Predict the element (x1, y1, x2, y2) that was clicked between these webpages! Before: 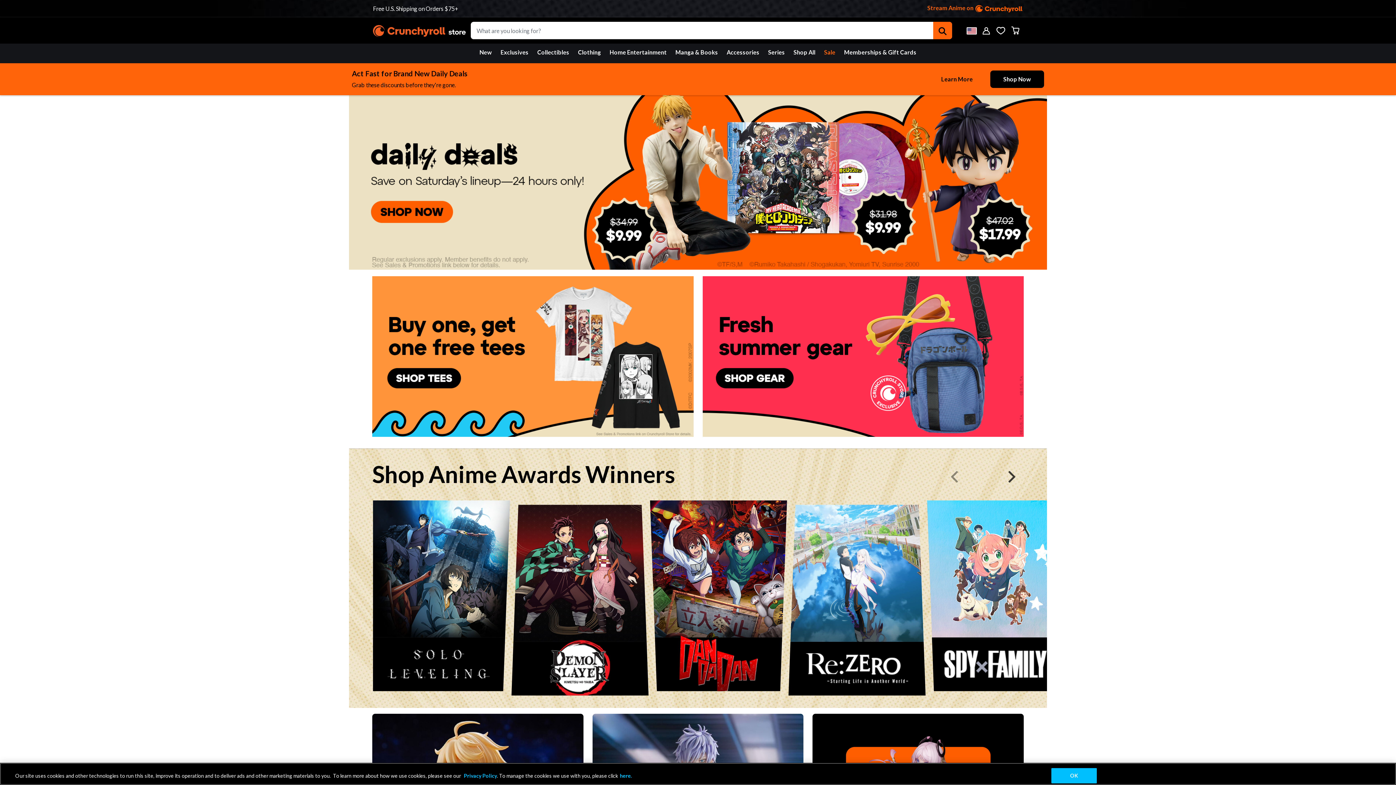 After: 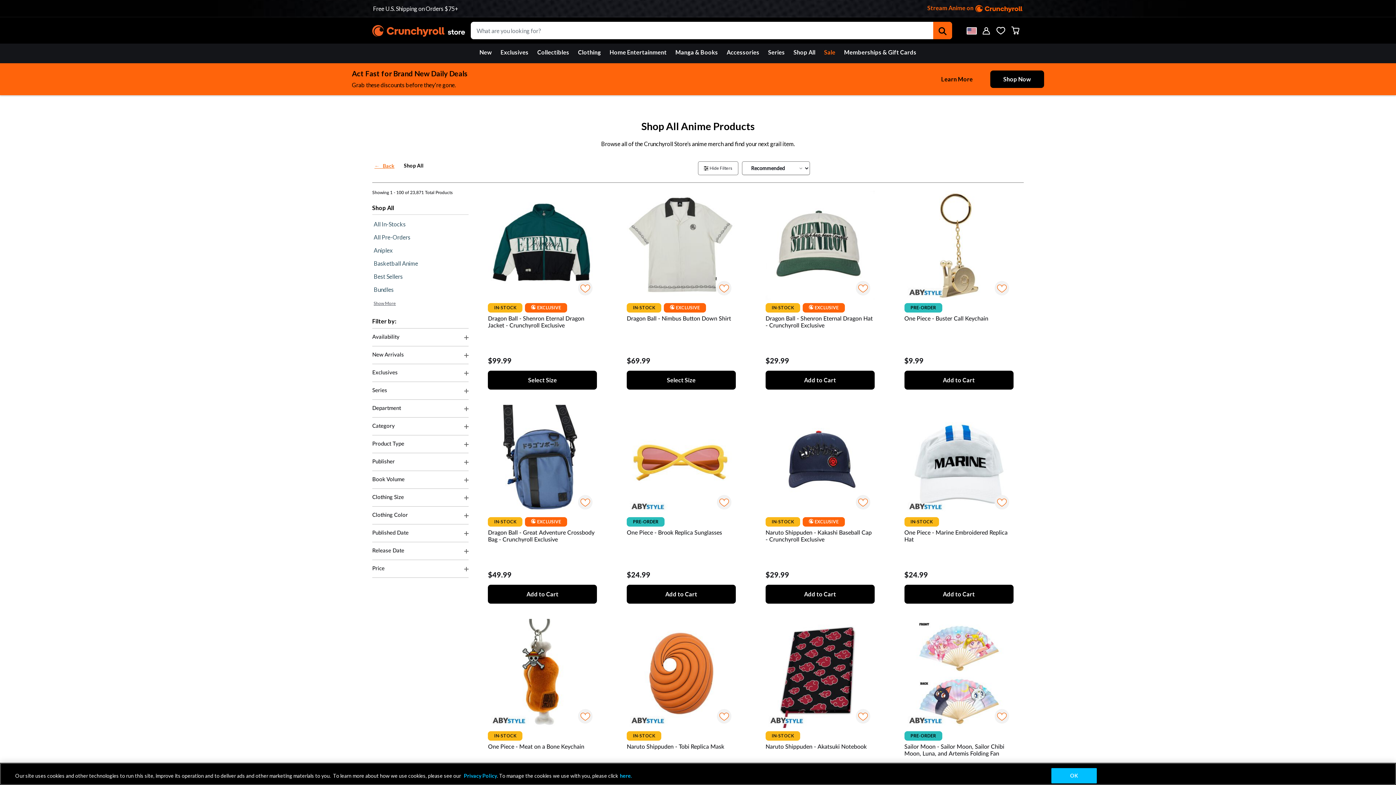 Action: bbox: (789, 43, 820, 61) label: Shop All